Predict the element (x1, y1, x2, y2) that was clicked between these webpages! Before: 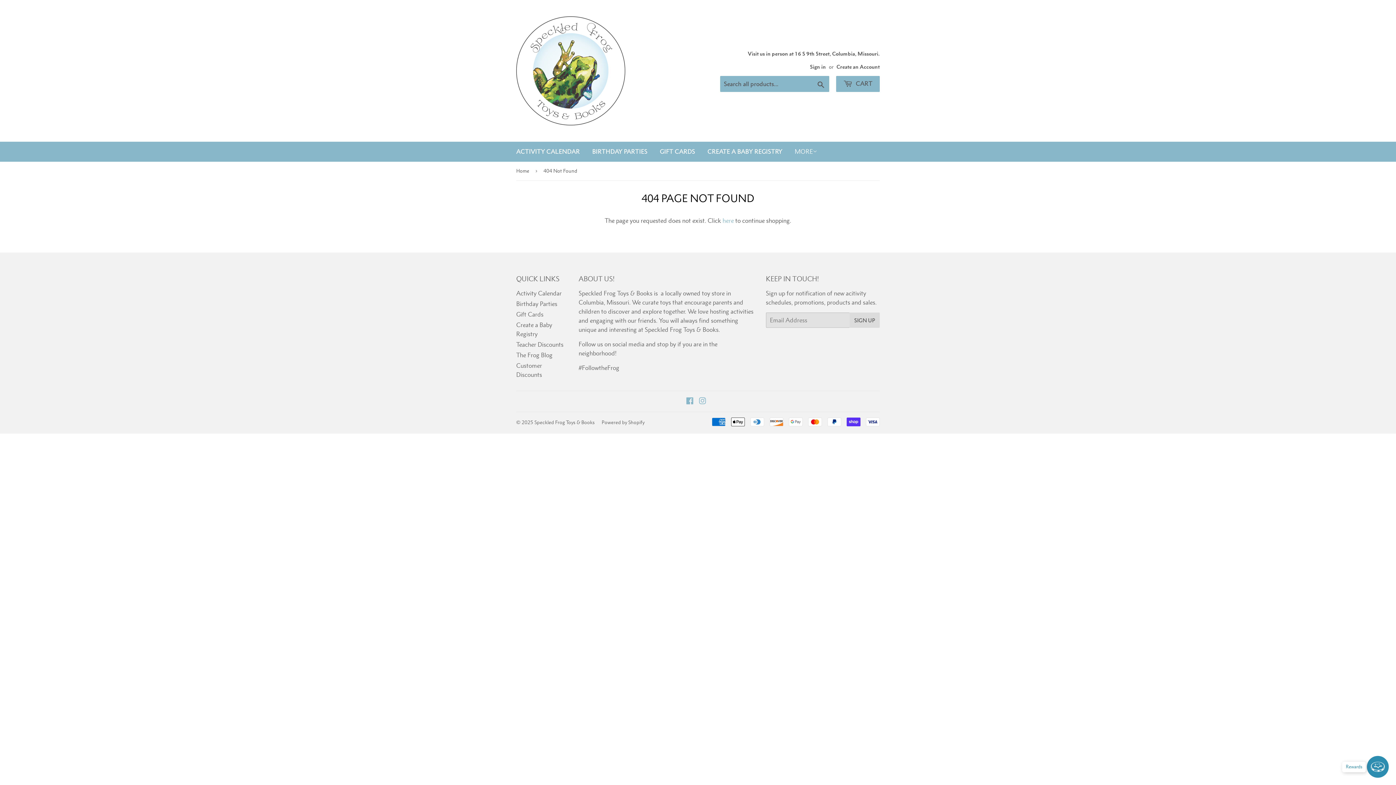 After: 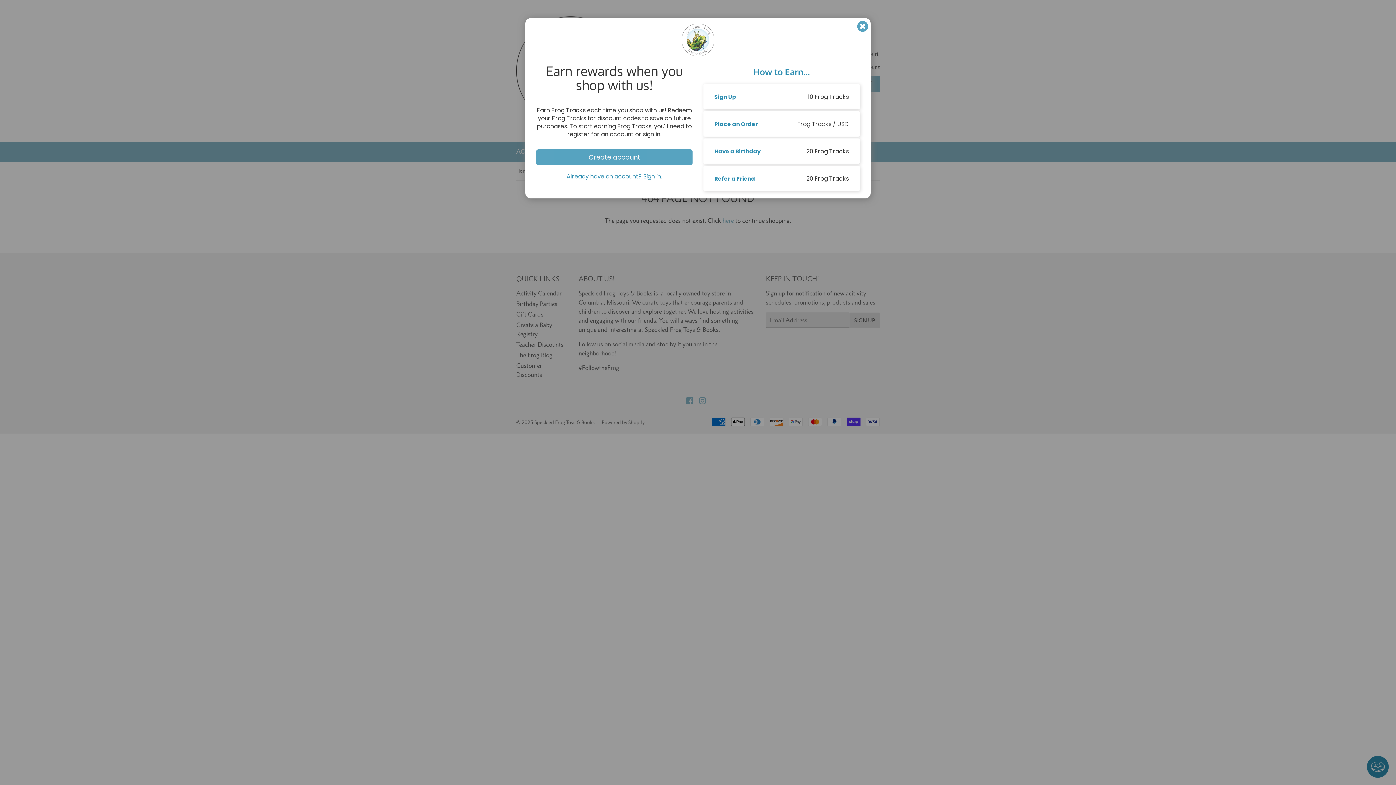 Action: bbox: (1367, 756, 1389, 778) label: Launch Glow Widget